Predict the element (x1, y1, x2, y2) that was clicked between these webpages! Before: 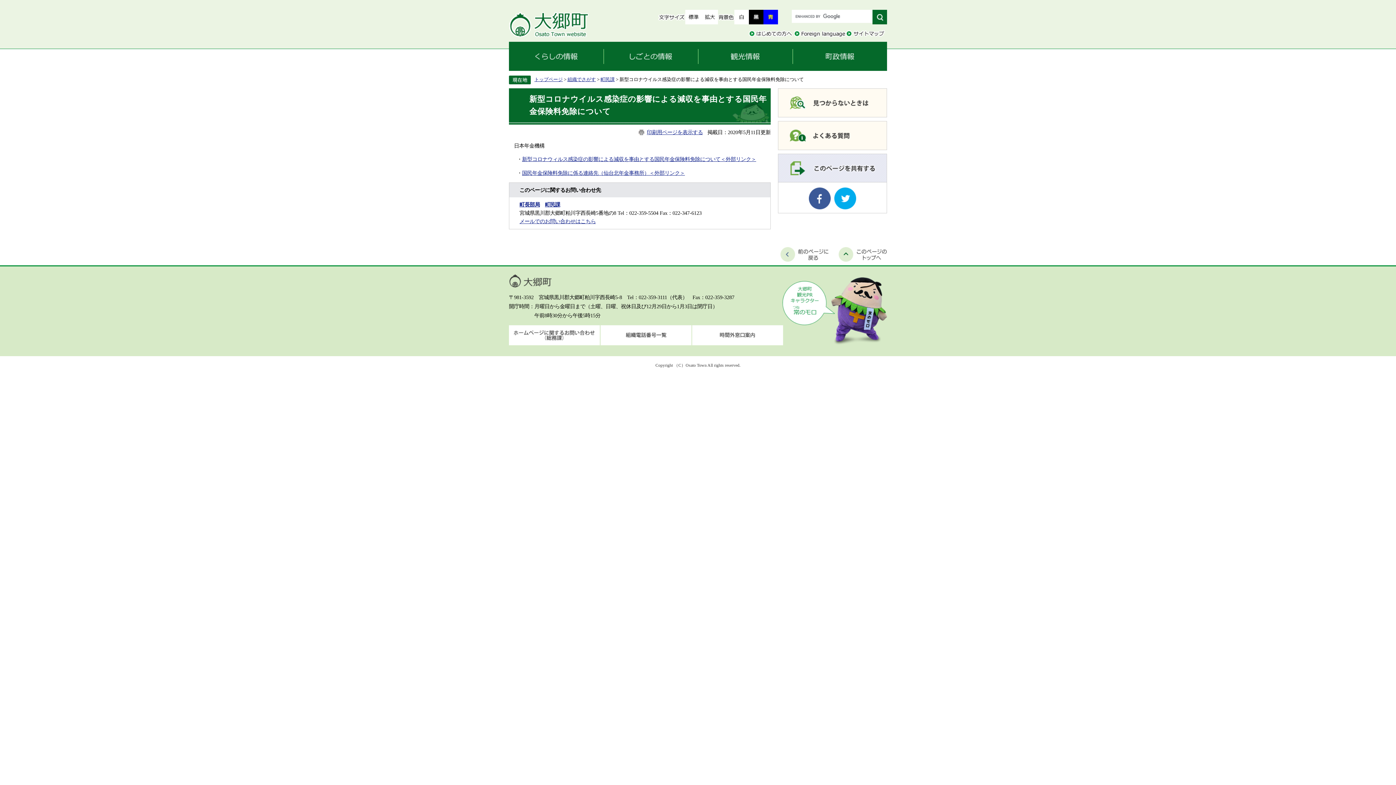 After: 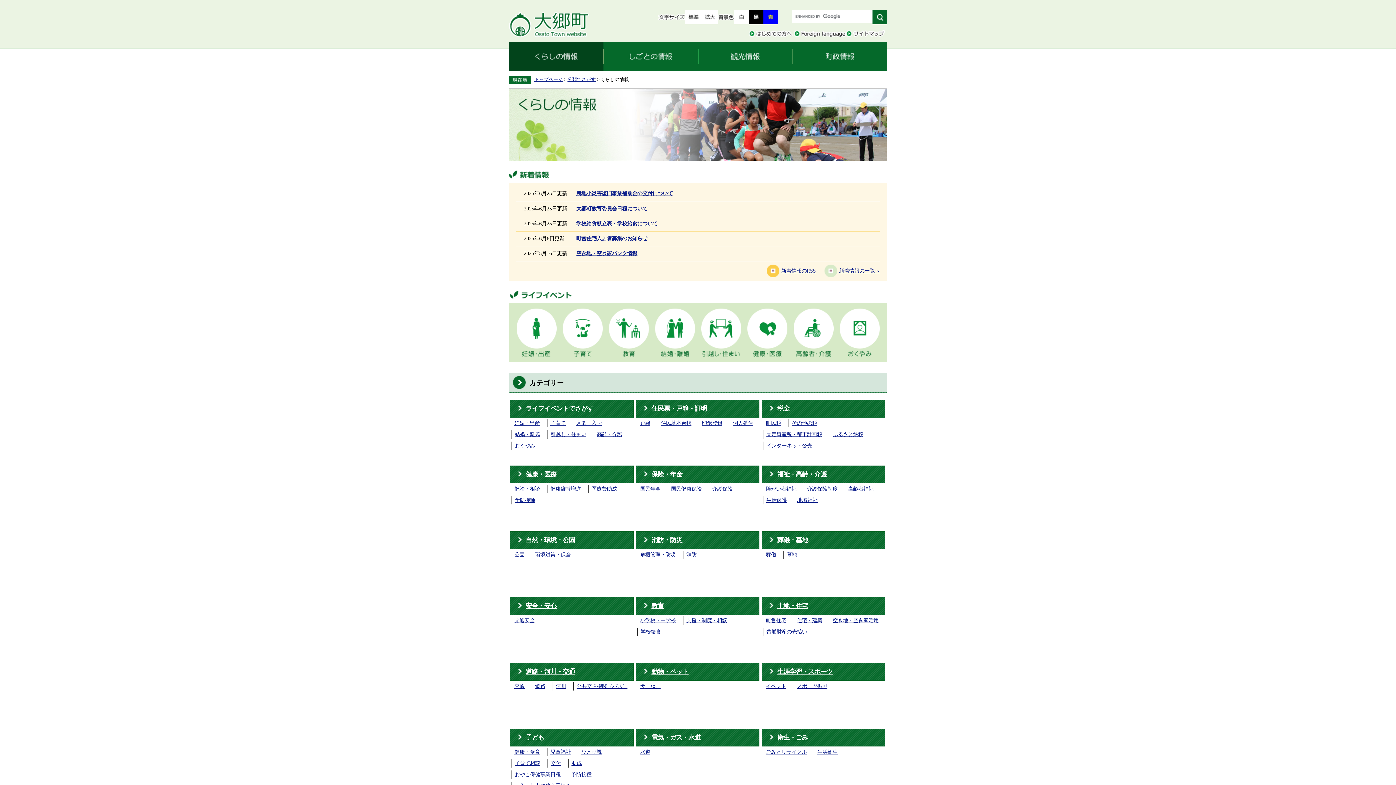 Action: bbox: (509, 41, 603, 70)